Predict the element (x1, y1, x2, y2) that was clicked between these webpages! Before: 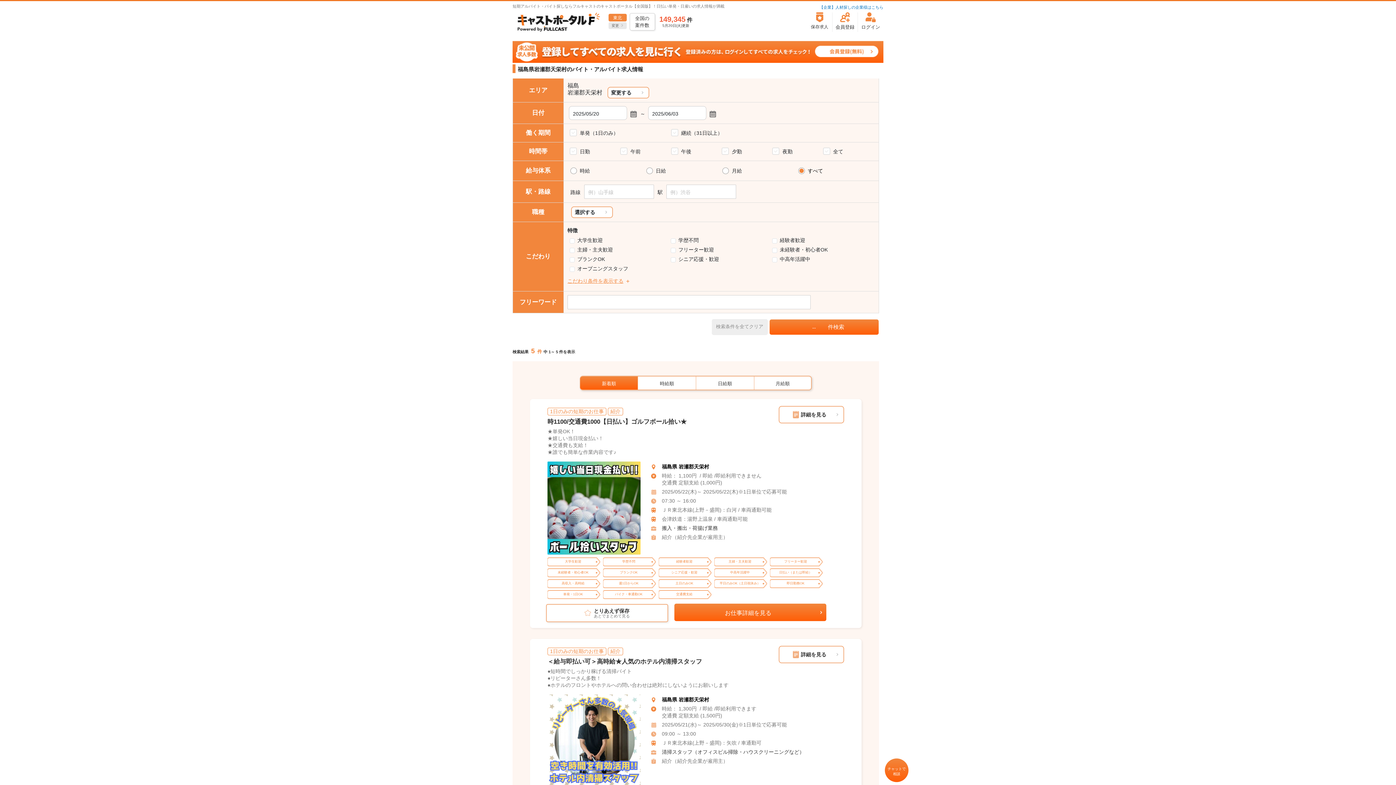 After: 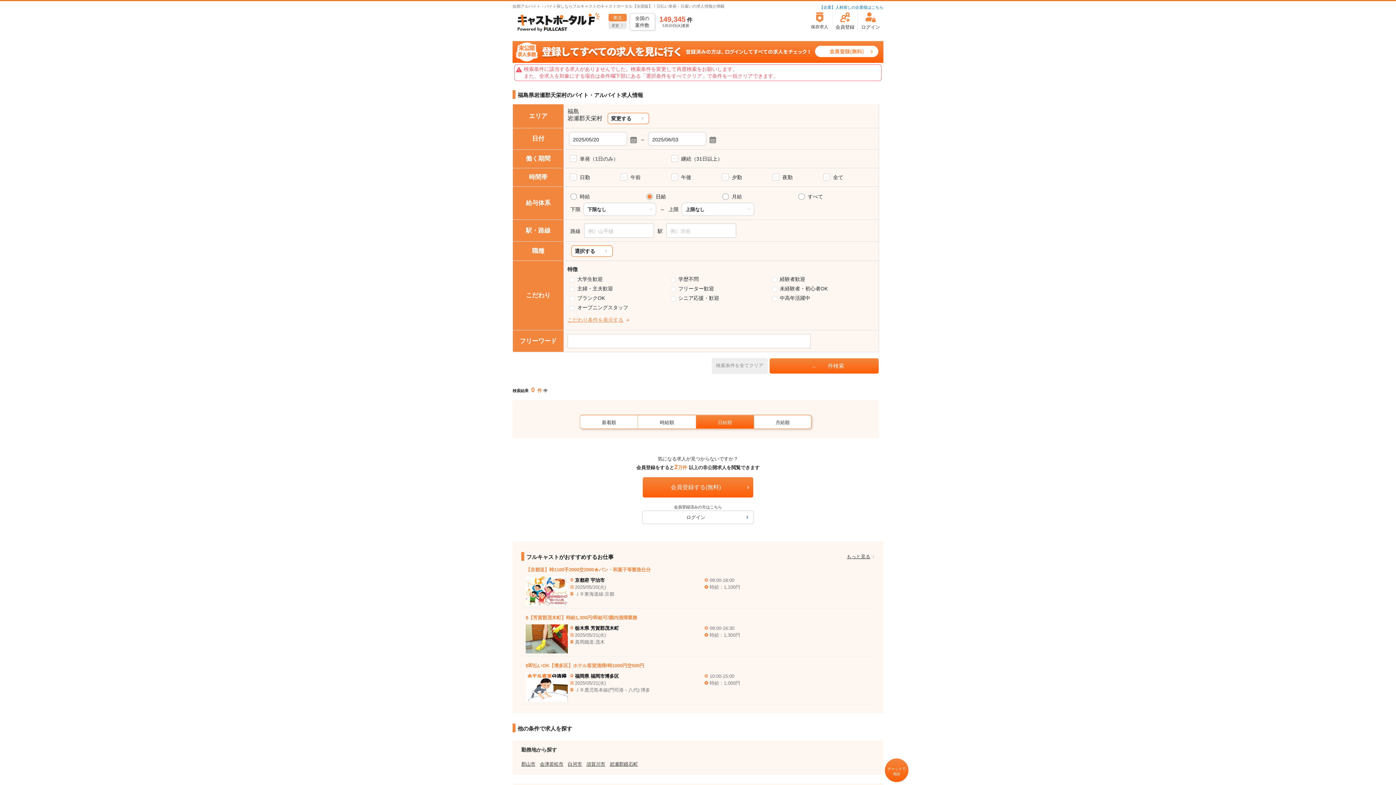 Action: bbox: (697, 377, 753, 390) label: 日給順